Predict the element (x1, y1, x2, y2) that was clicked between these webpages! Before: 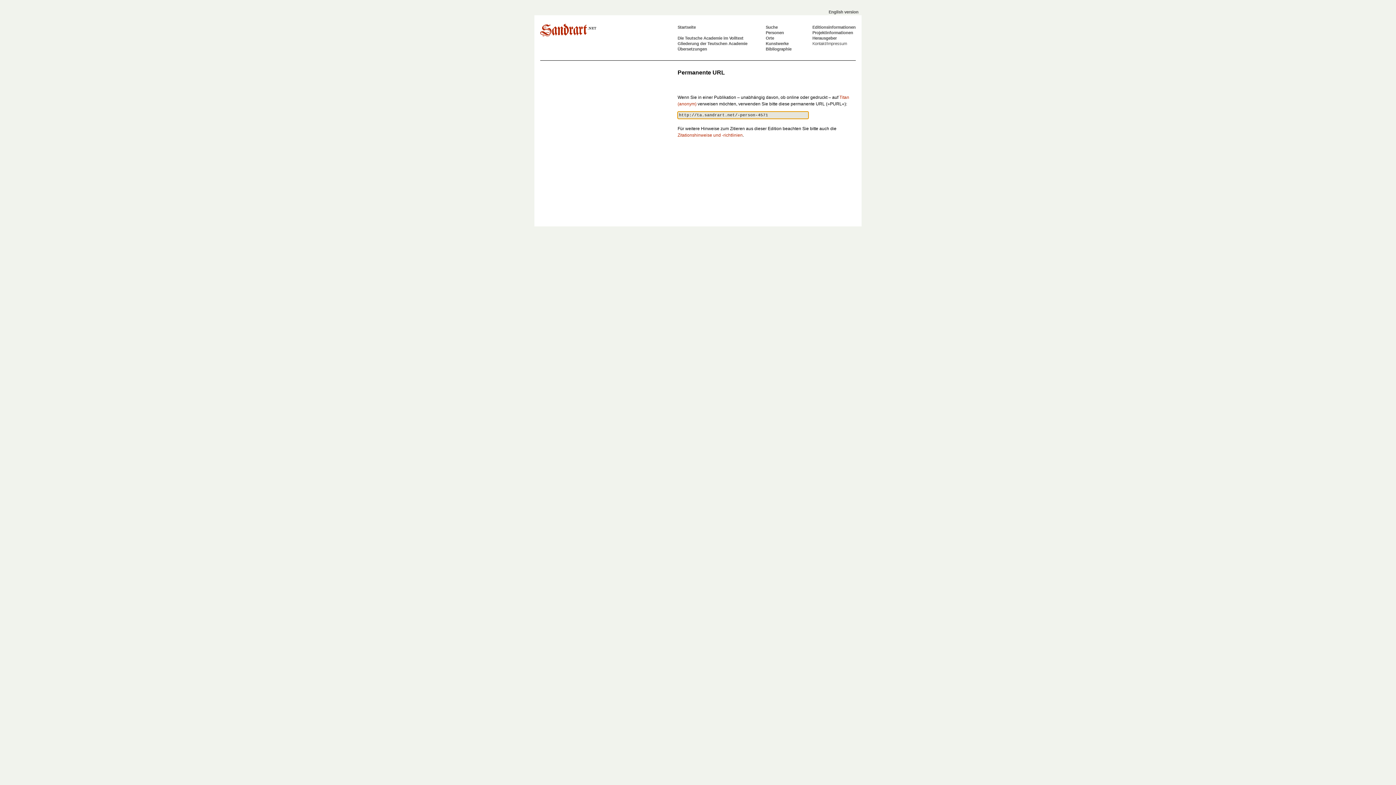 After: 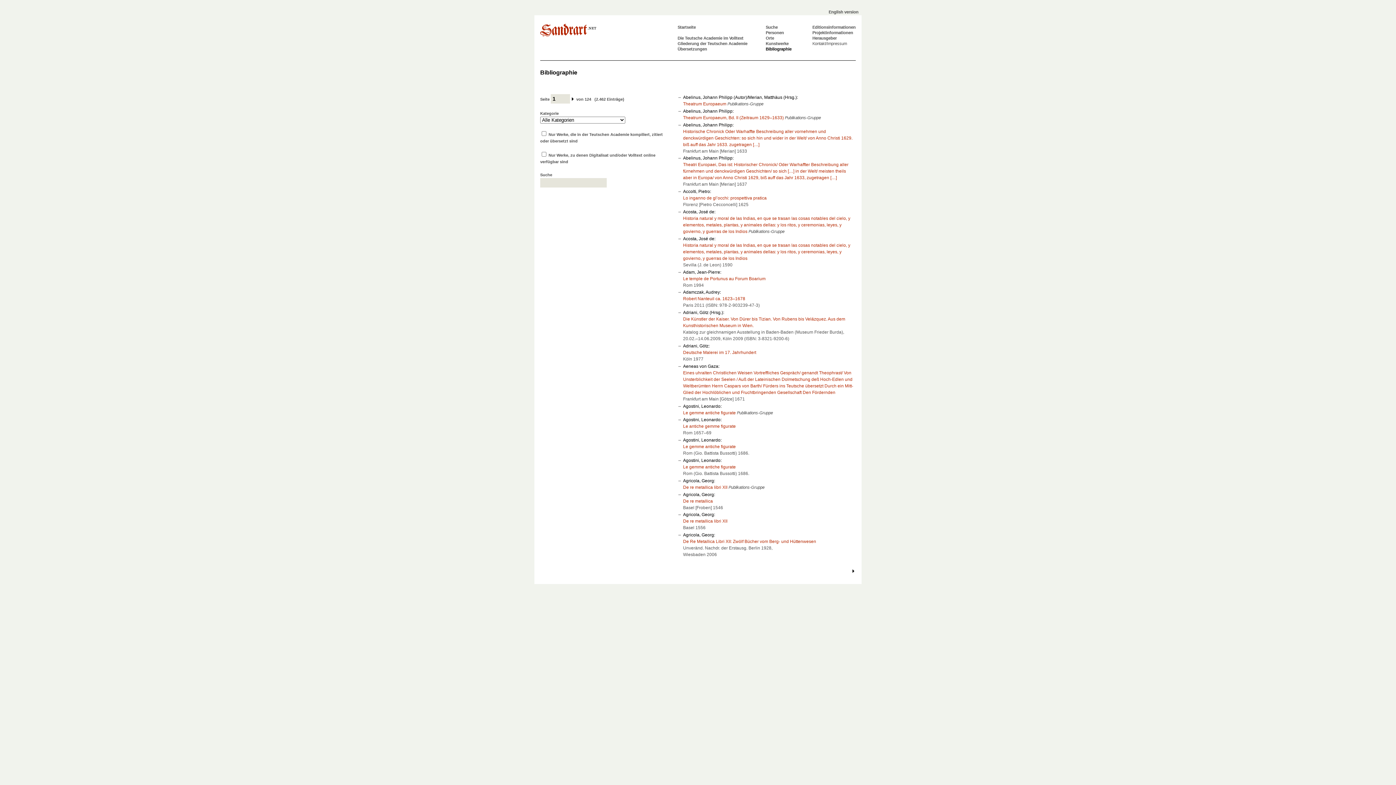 Action: bbox: (765, 46, 791, 51) label: Bibliographie